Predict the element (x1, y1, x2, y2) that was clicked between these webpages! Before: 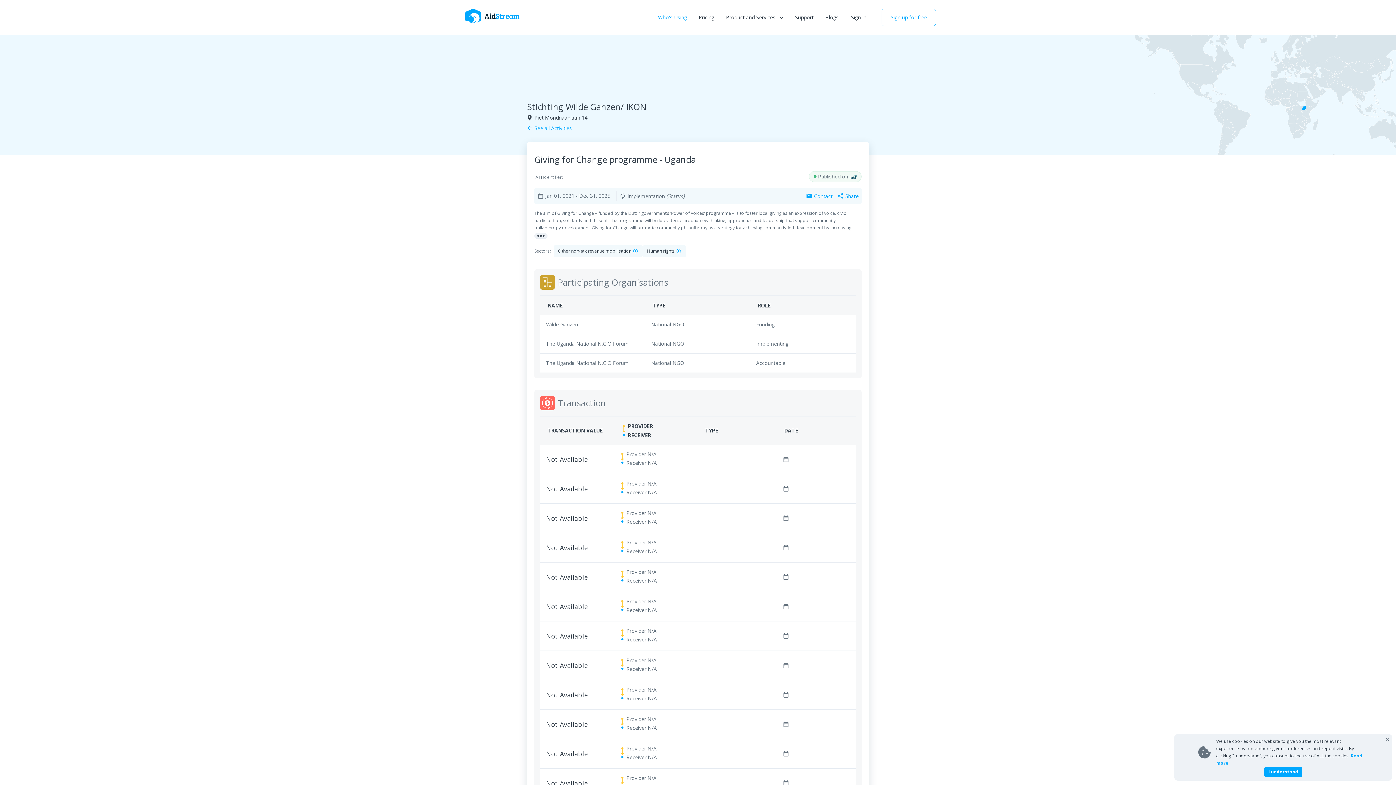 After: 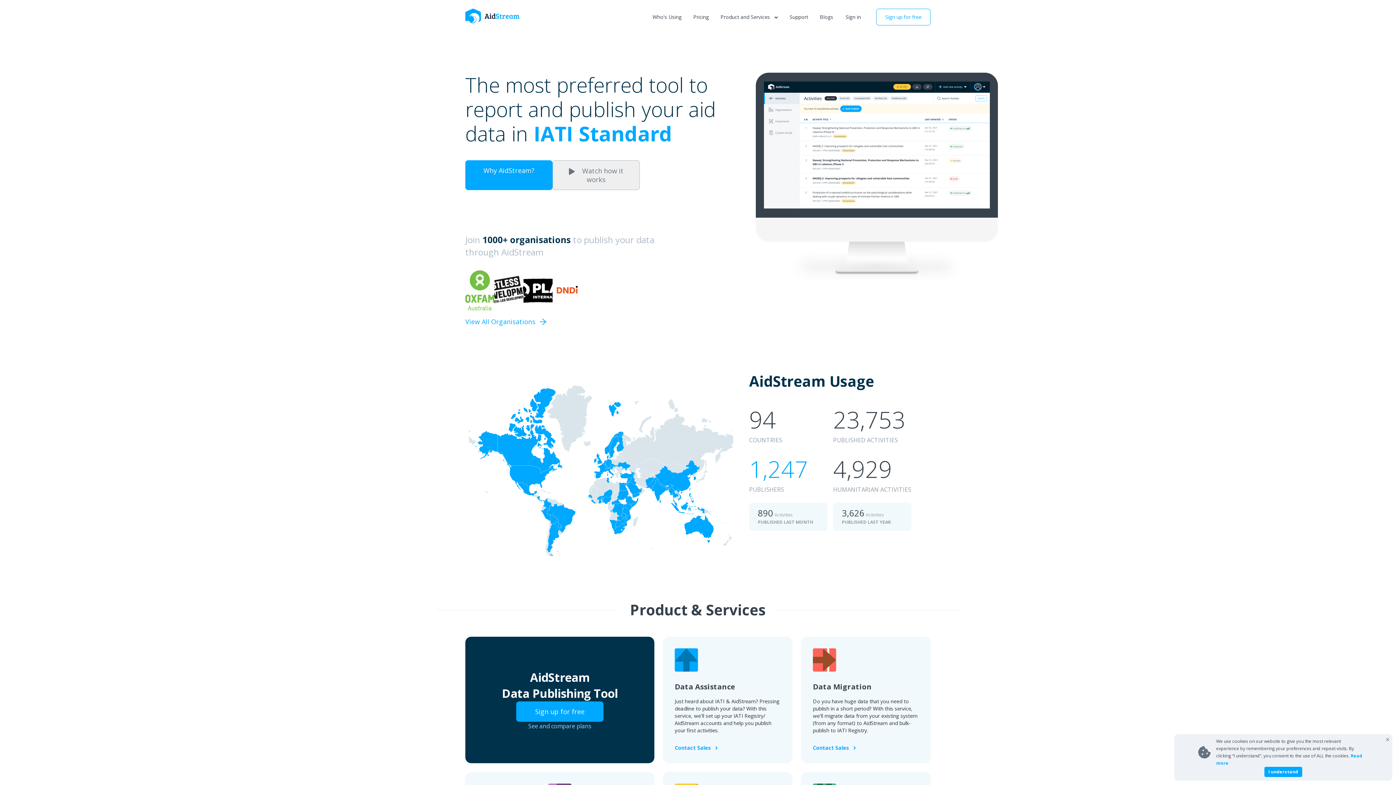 Action: label: Aidstream bbox: (465, 8, 520, 23)